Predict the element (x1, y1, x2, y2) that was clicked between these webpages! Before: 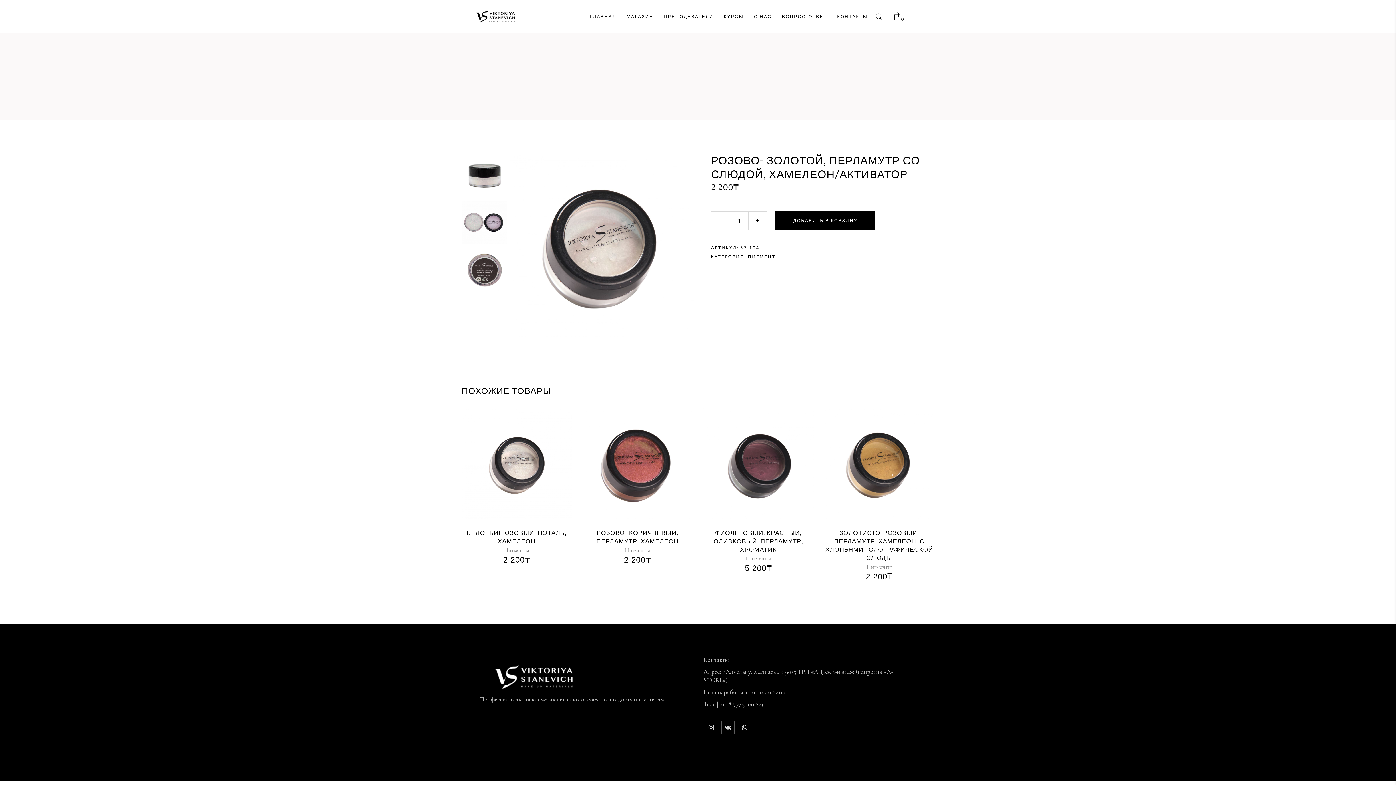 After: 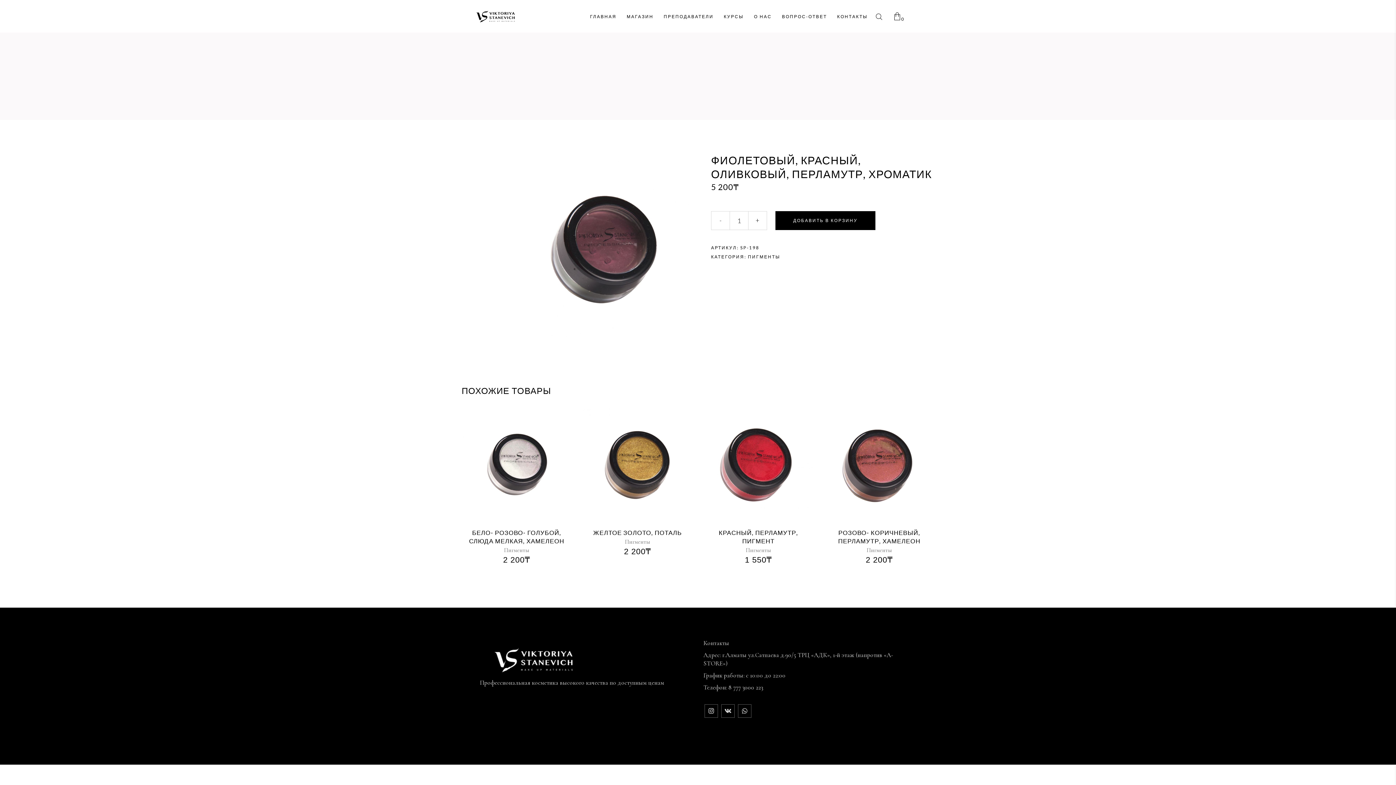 Action: label: ФИОЛЕТОВЫЙ, КРАСНЫЙ, ОЛИВКОВЫЙ, ПЕРЛАМУТР, ХРОМАТИК bbox: (713, 528, 803, 553)